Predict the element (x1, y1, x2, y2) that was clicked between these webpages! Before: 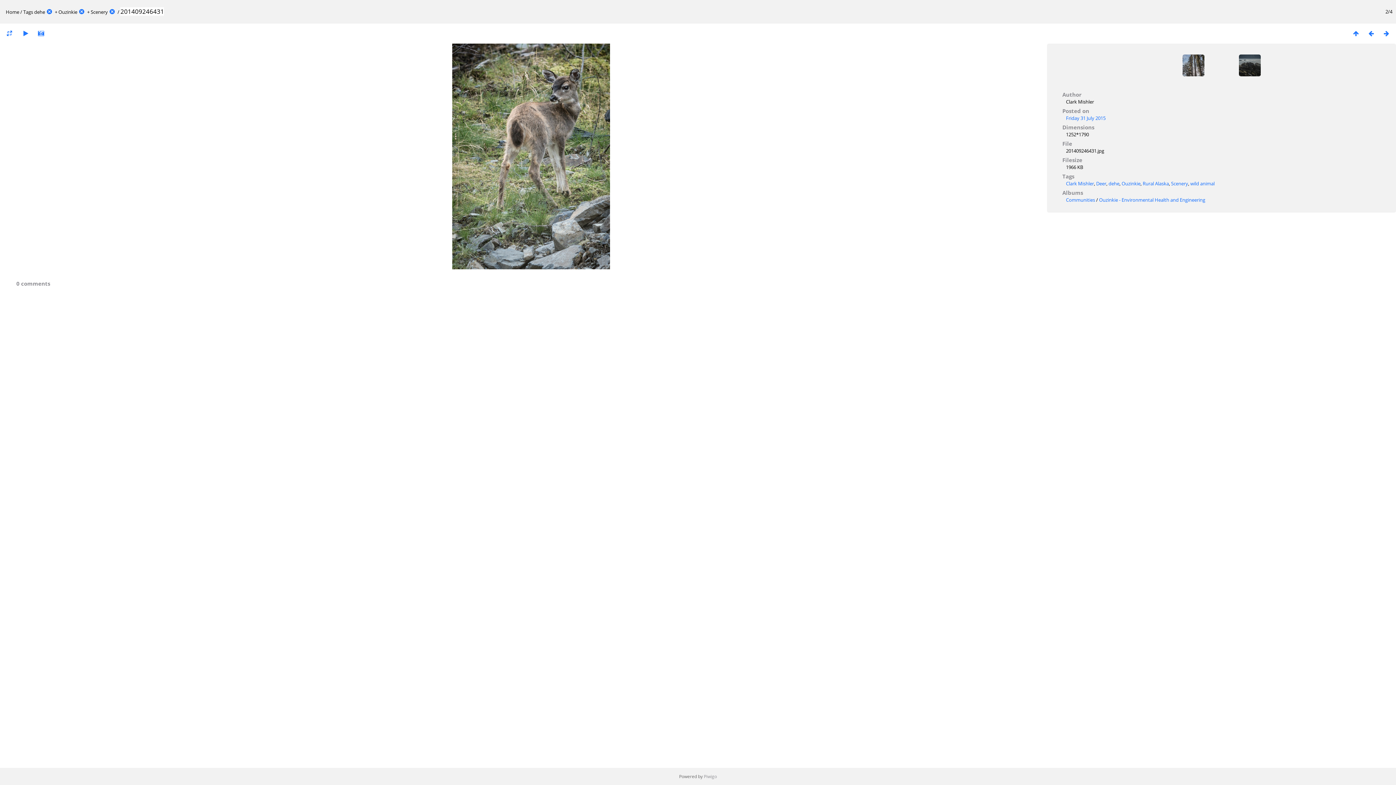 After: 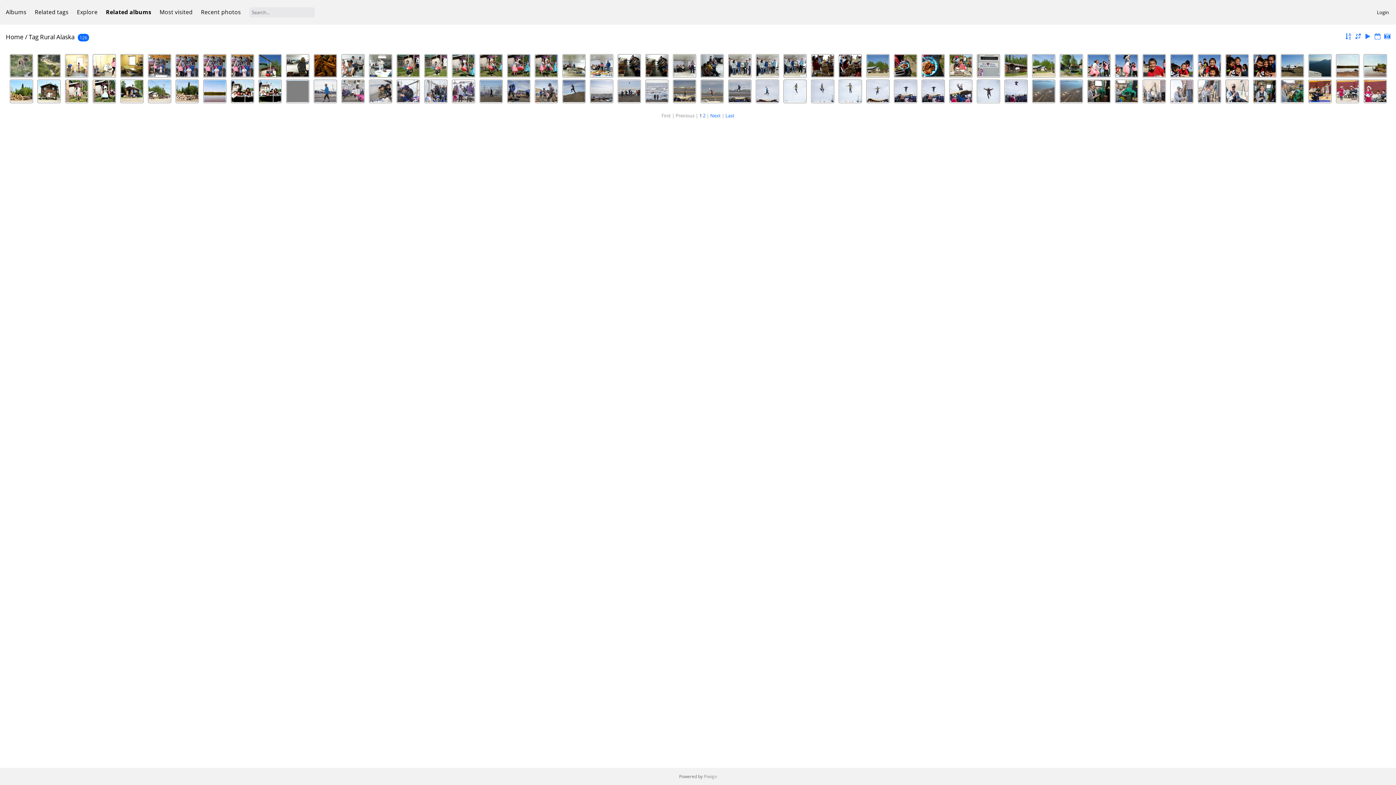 Action: label: Rural Alaska bbox: (1142, 180, 1169, 186)